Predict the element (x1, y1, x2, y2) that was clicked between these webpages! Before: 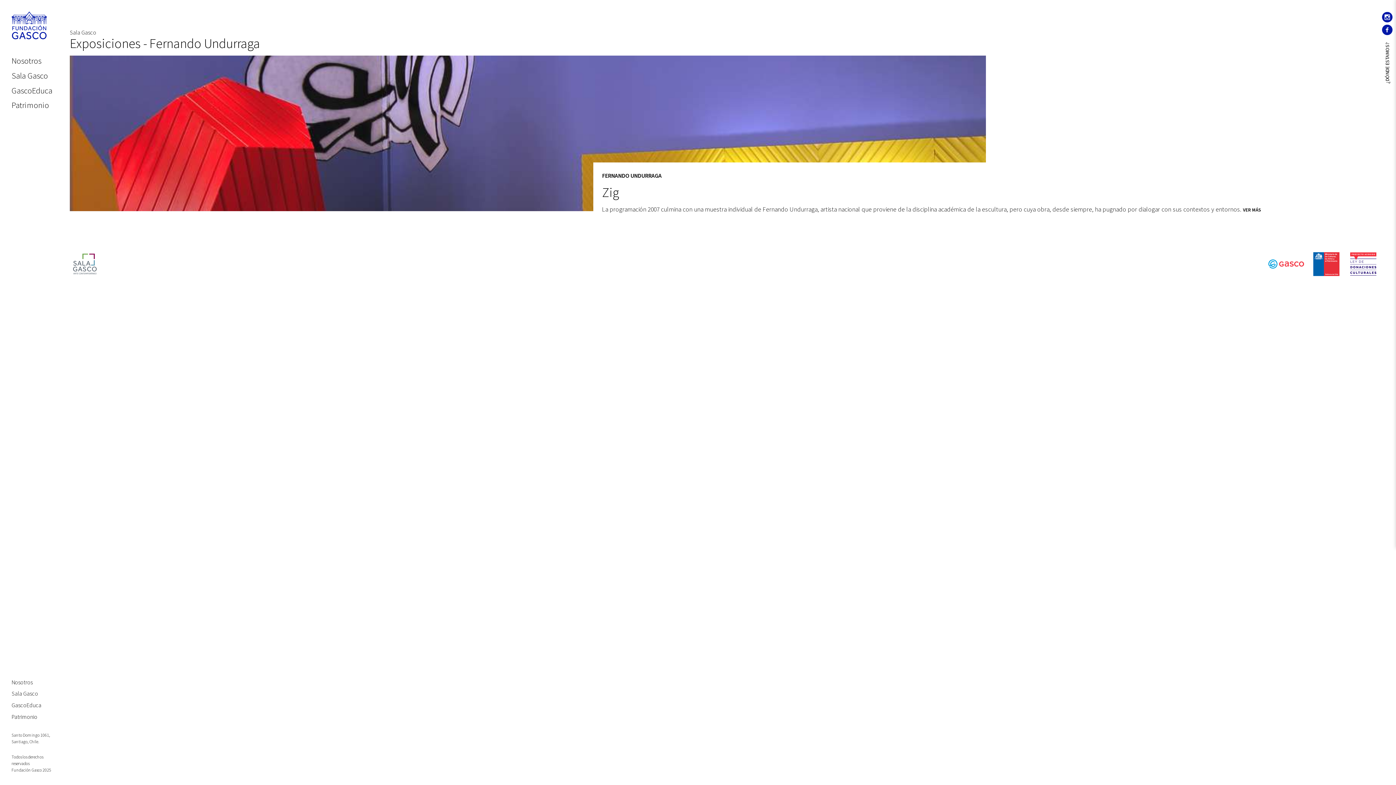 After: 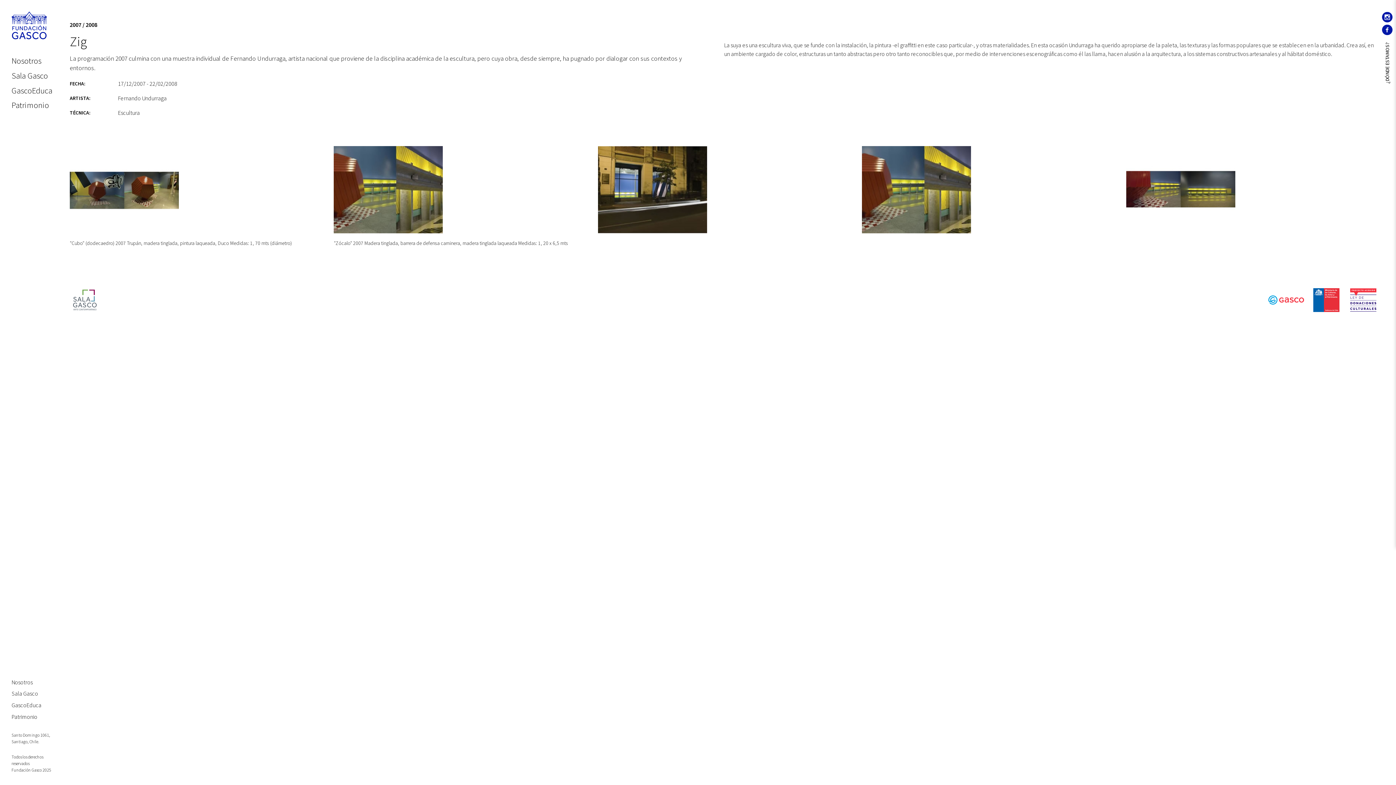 Action: bbox: (1243, 206, 1261, 213) label: VER MÁS